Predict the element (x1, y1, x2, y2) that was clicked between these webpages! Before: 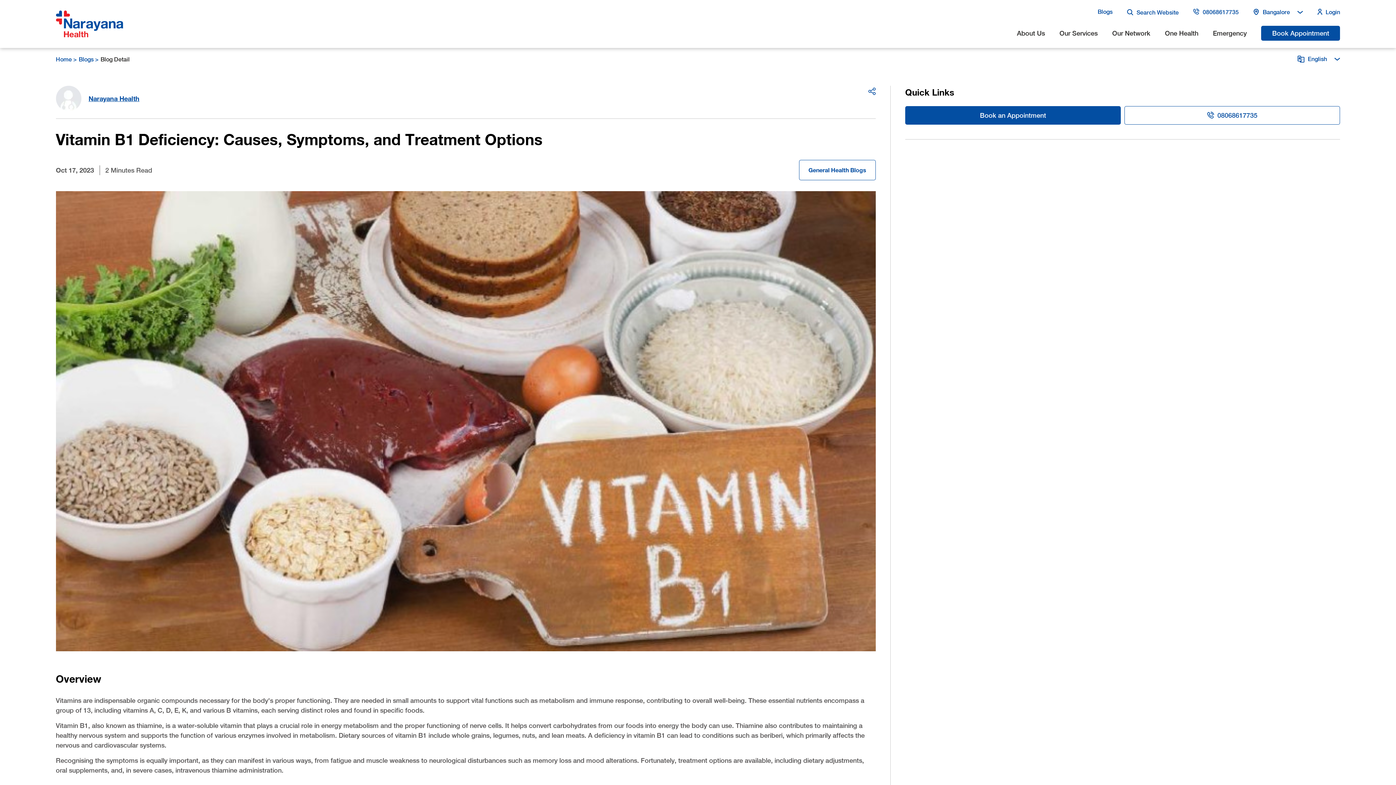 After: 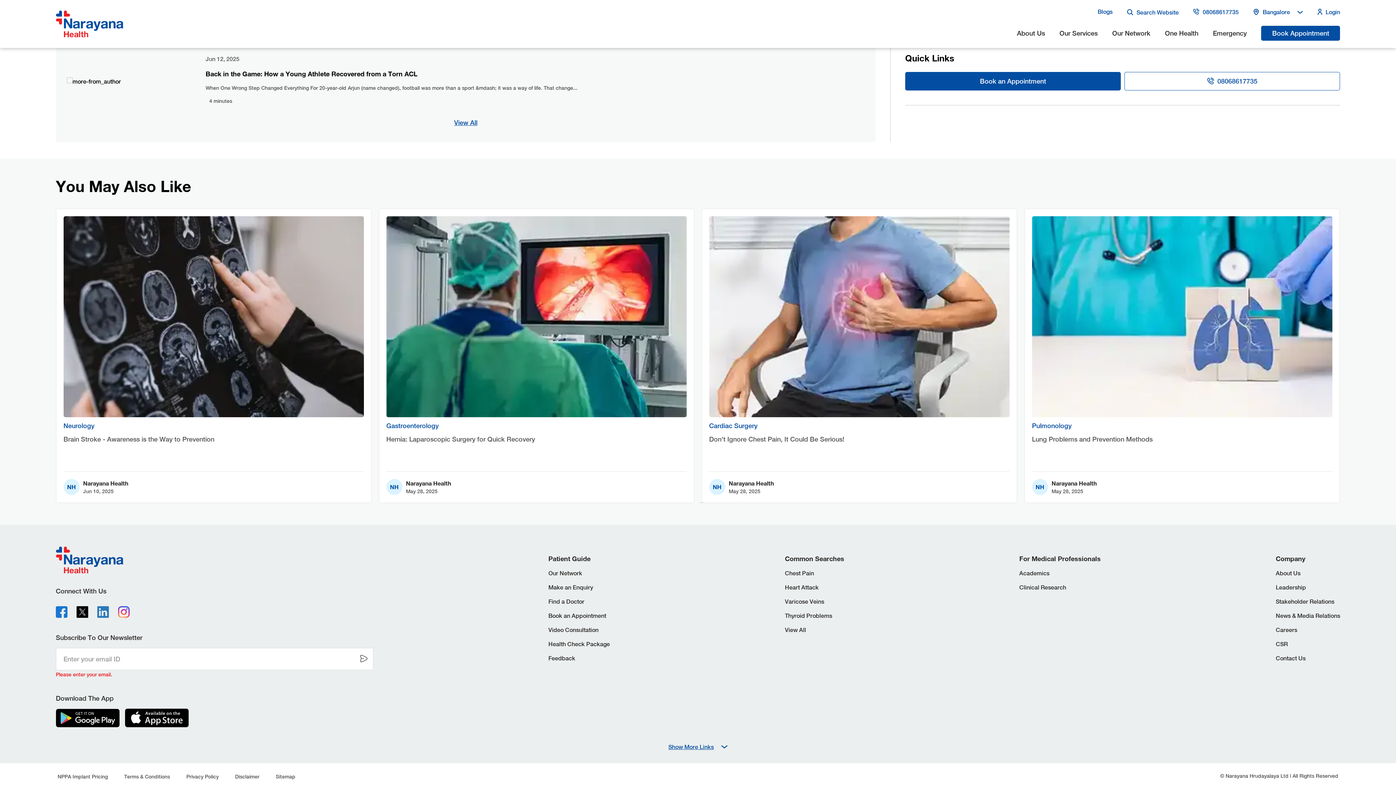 Action: bbox: (354, 684, 373, 706) label: send color--grey-one button